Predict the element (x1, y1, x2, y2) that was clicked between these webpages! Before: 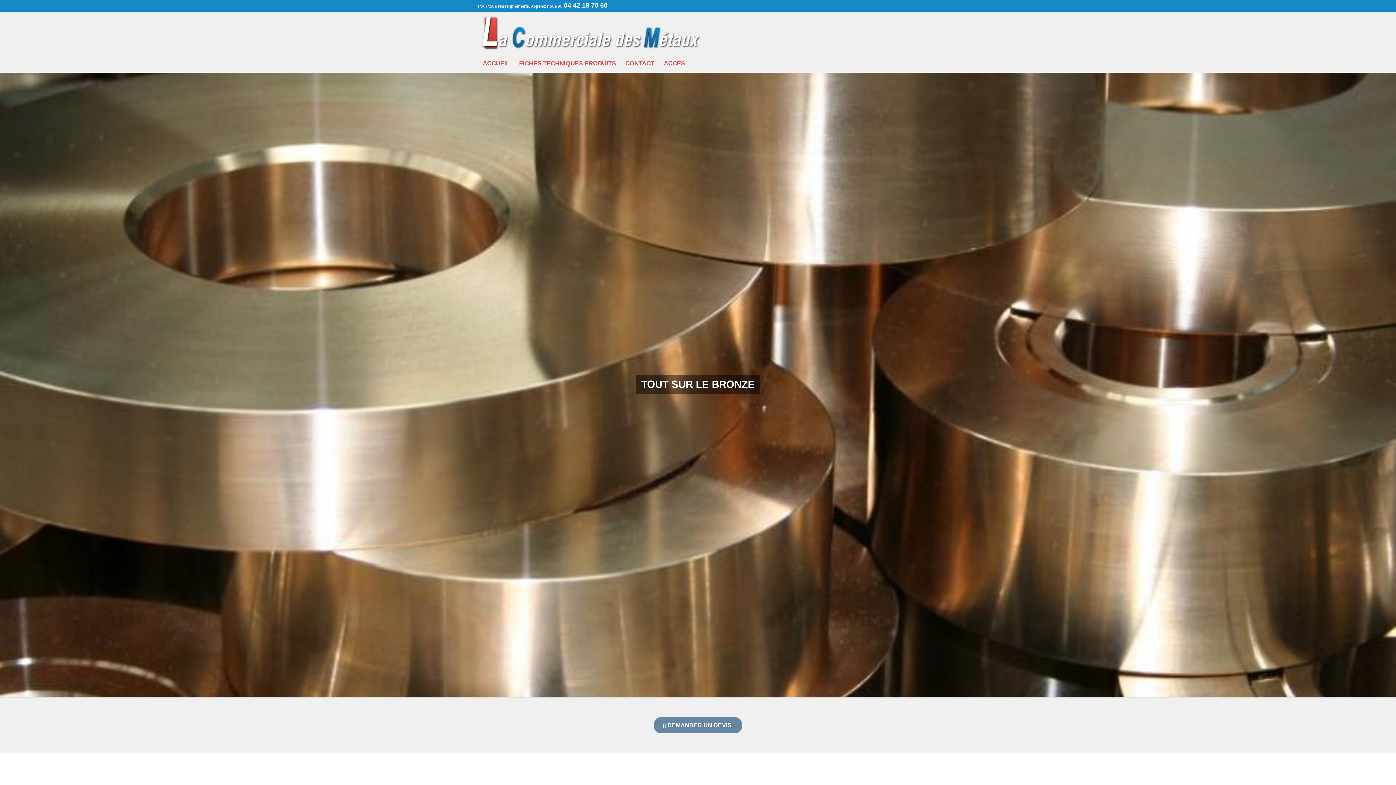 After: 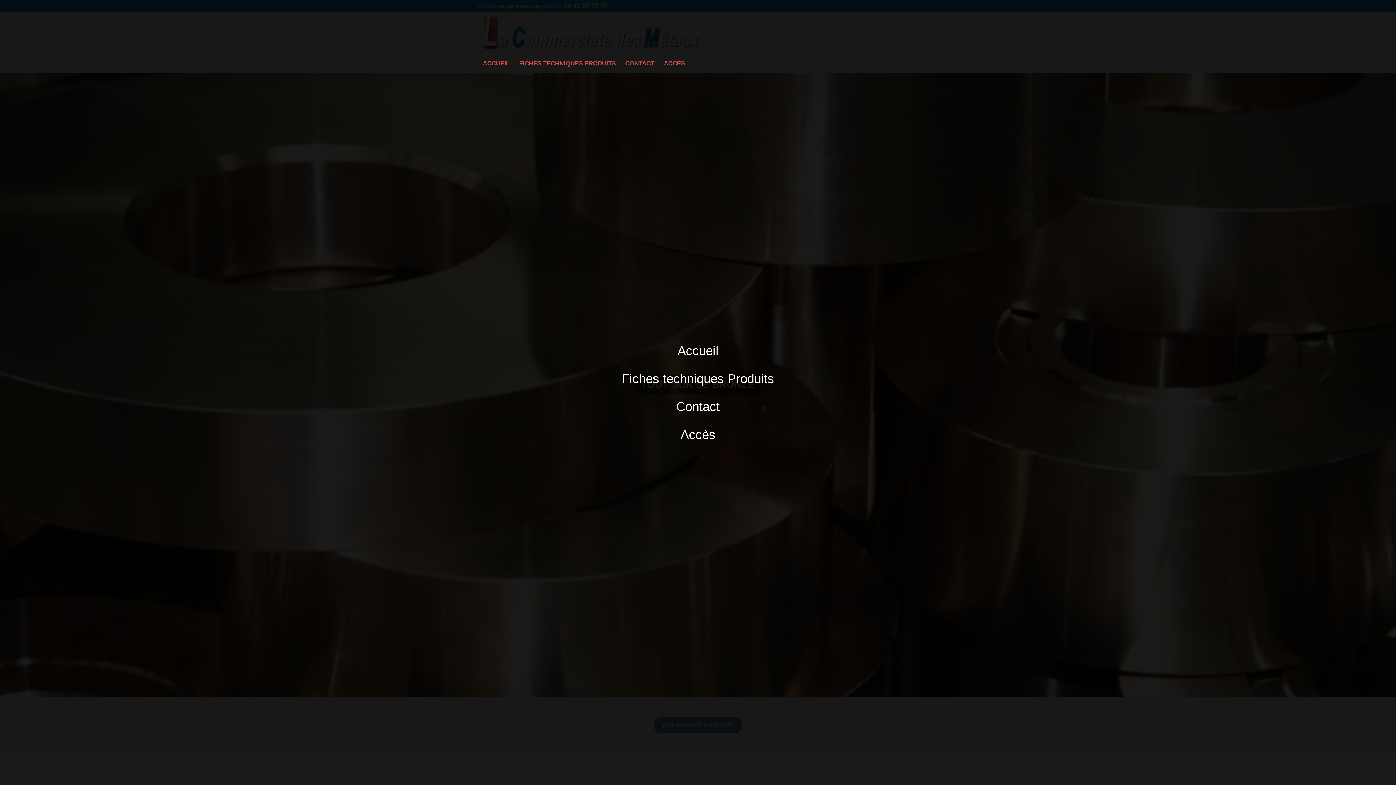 Action: bbox: (689, 54, 699, 72) label: Menu